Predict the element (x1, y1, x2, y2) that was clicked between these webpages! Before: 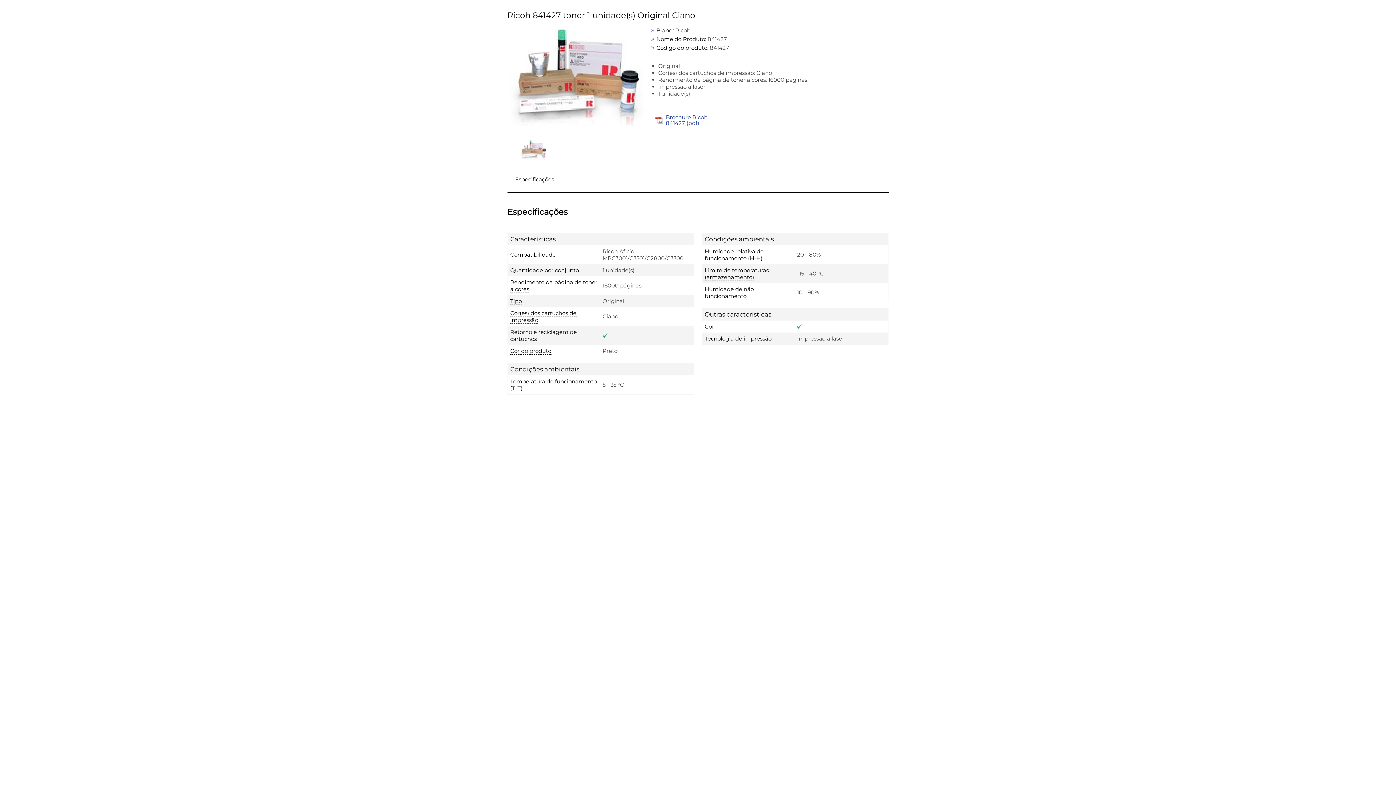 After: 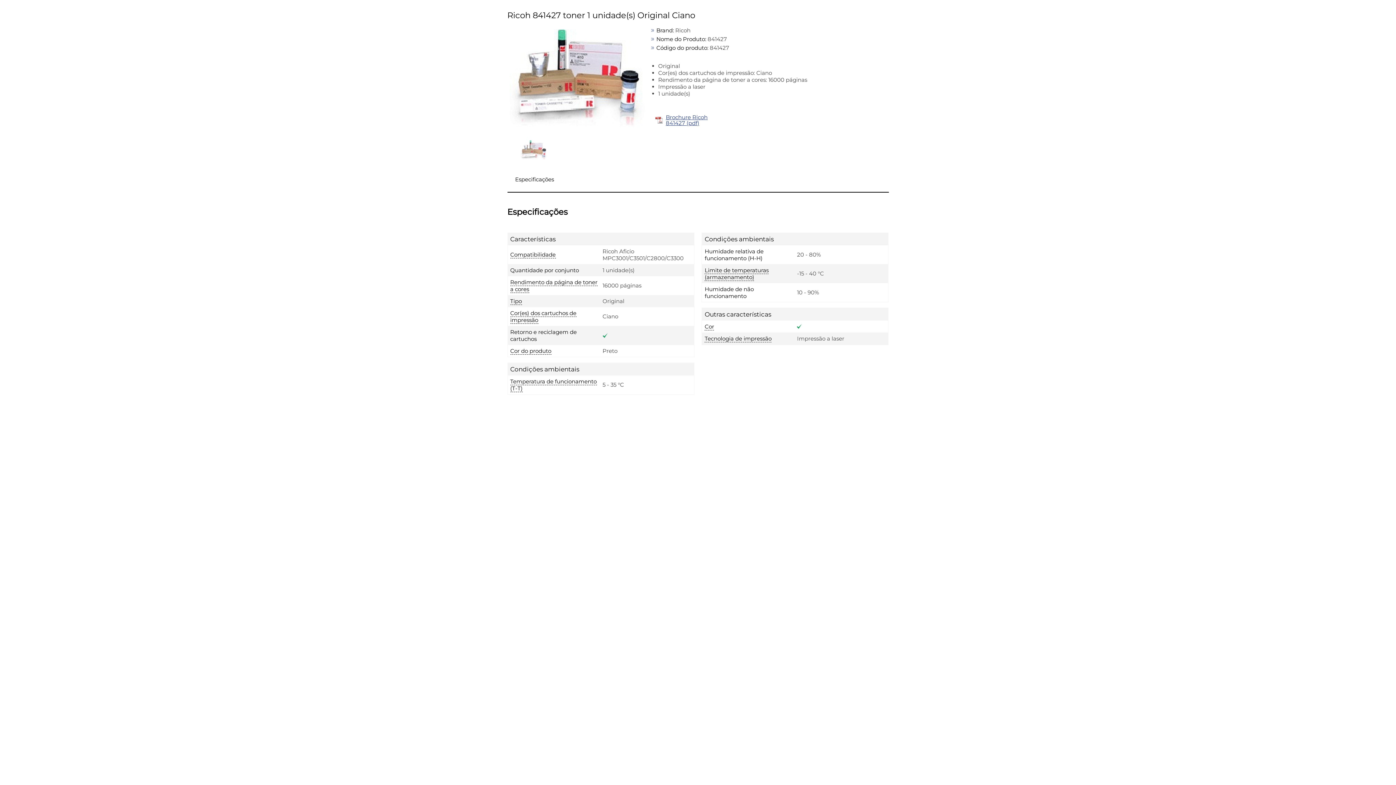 Action: bbox: (666, 113, 707, 126) label: Brochure Ricoh 841427 (pdf)